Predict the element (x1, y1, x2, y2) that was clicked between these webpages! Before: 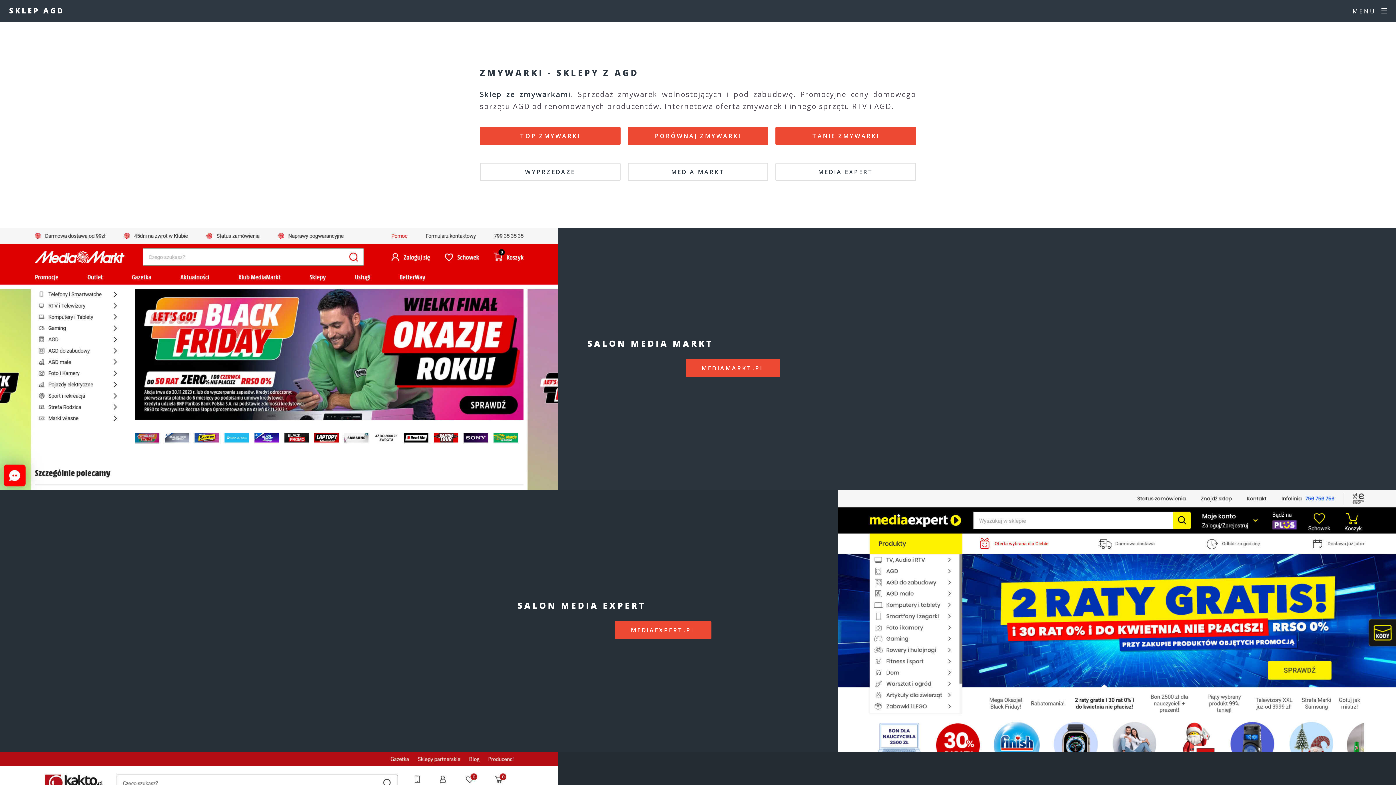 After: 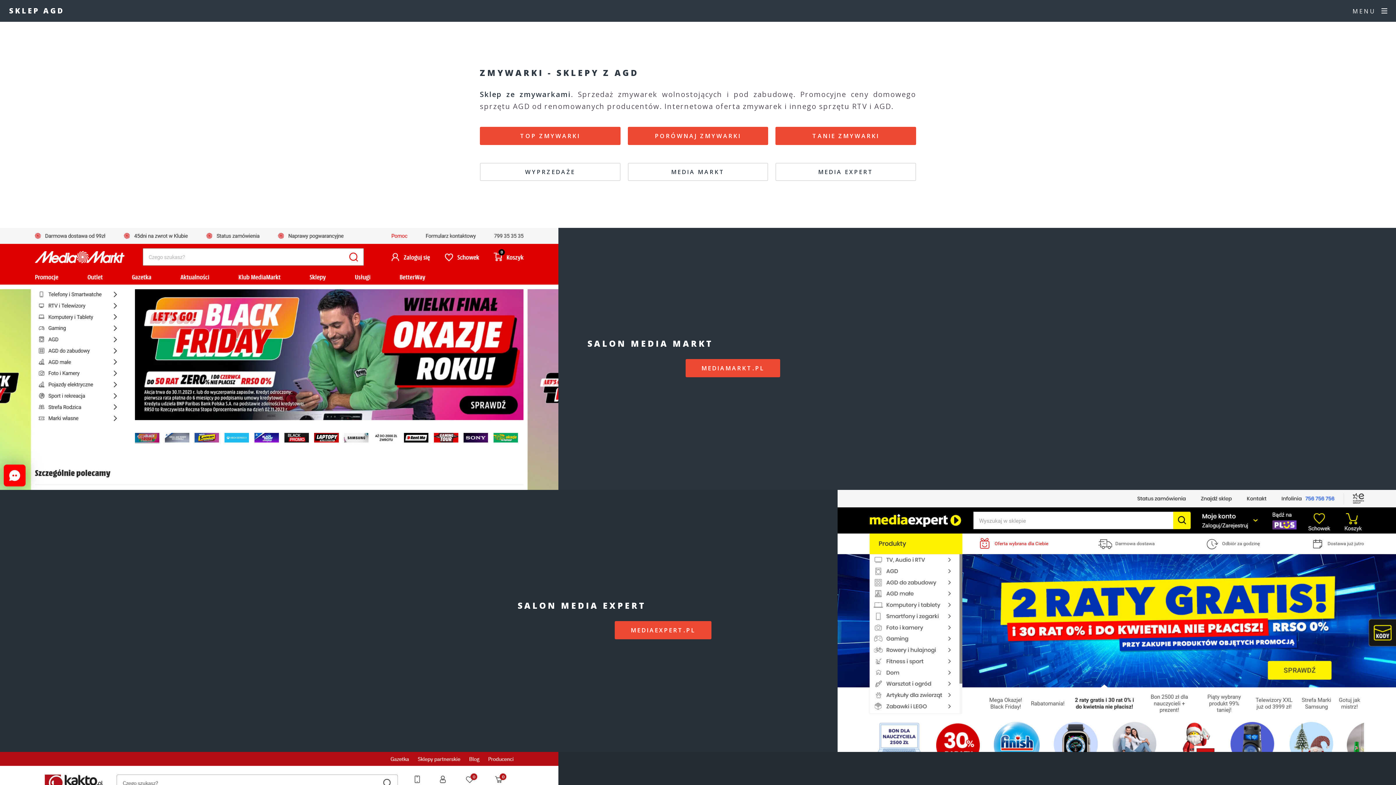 Action: bbox: (0, 228, 558, 490)